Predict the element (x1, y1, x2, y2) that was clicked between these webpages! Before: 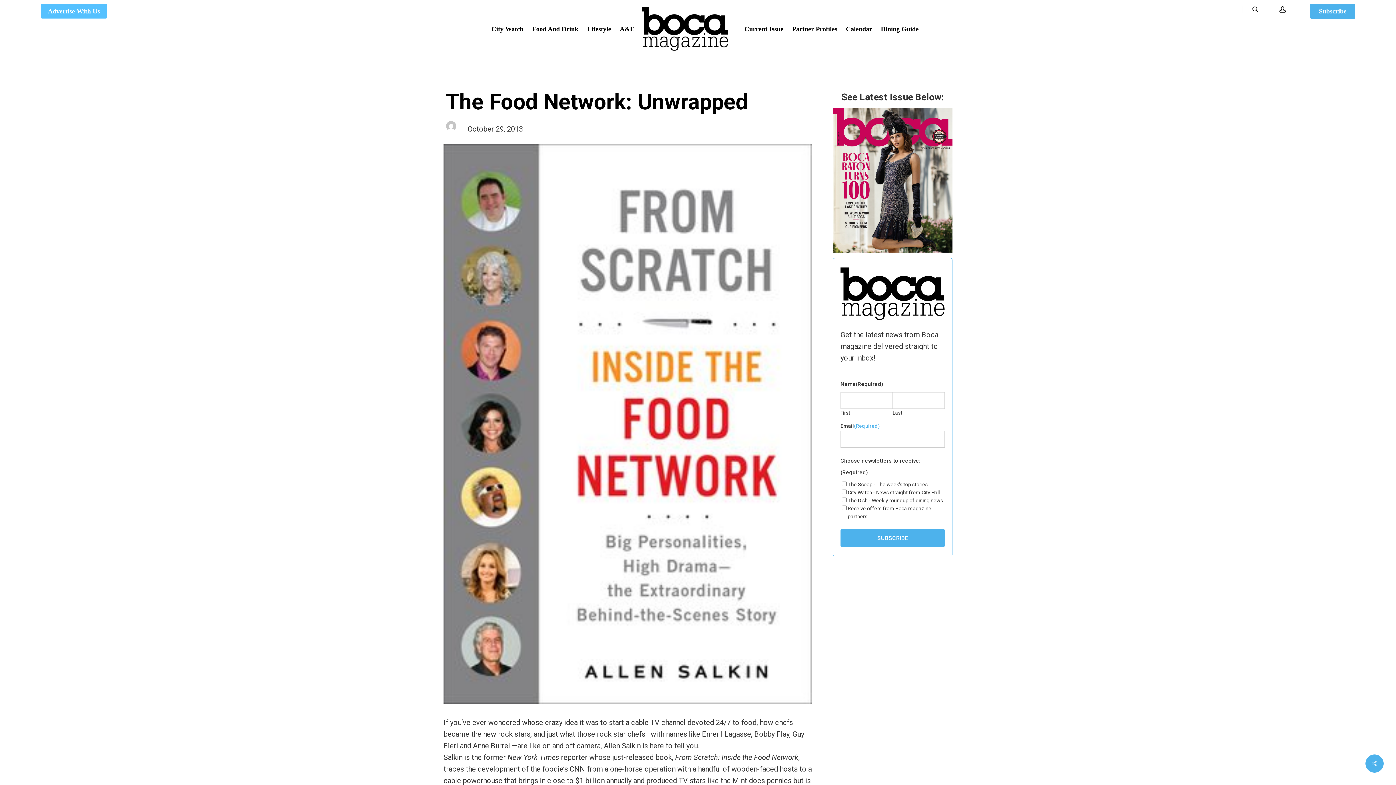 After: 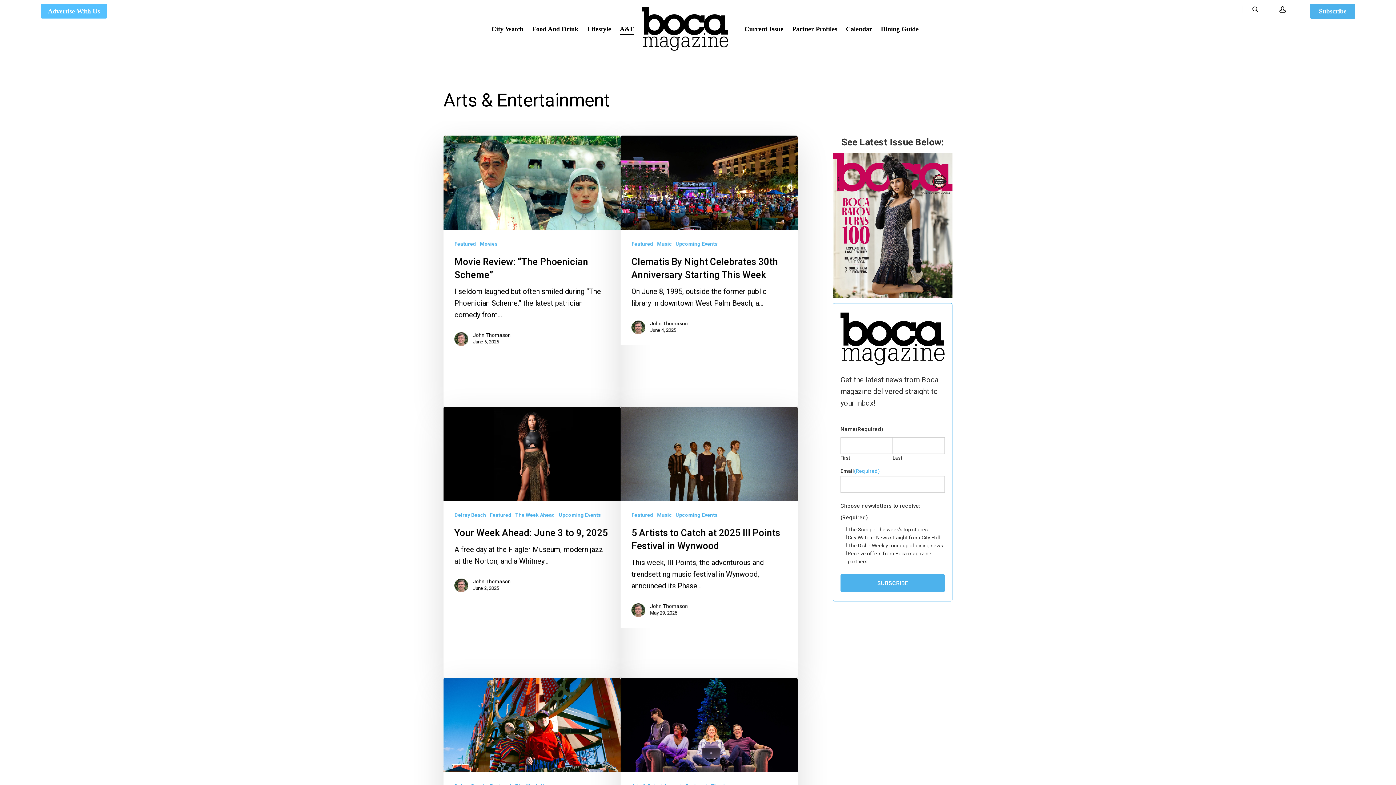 Action: label: A&E bbox: (620, 25, 634, 32)